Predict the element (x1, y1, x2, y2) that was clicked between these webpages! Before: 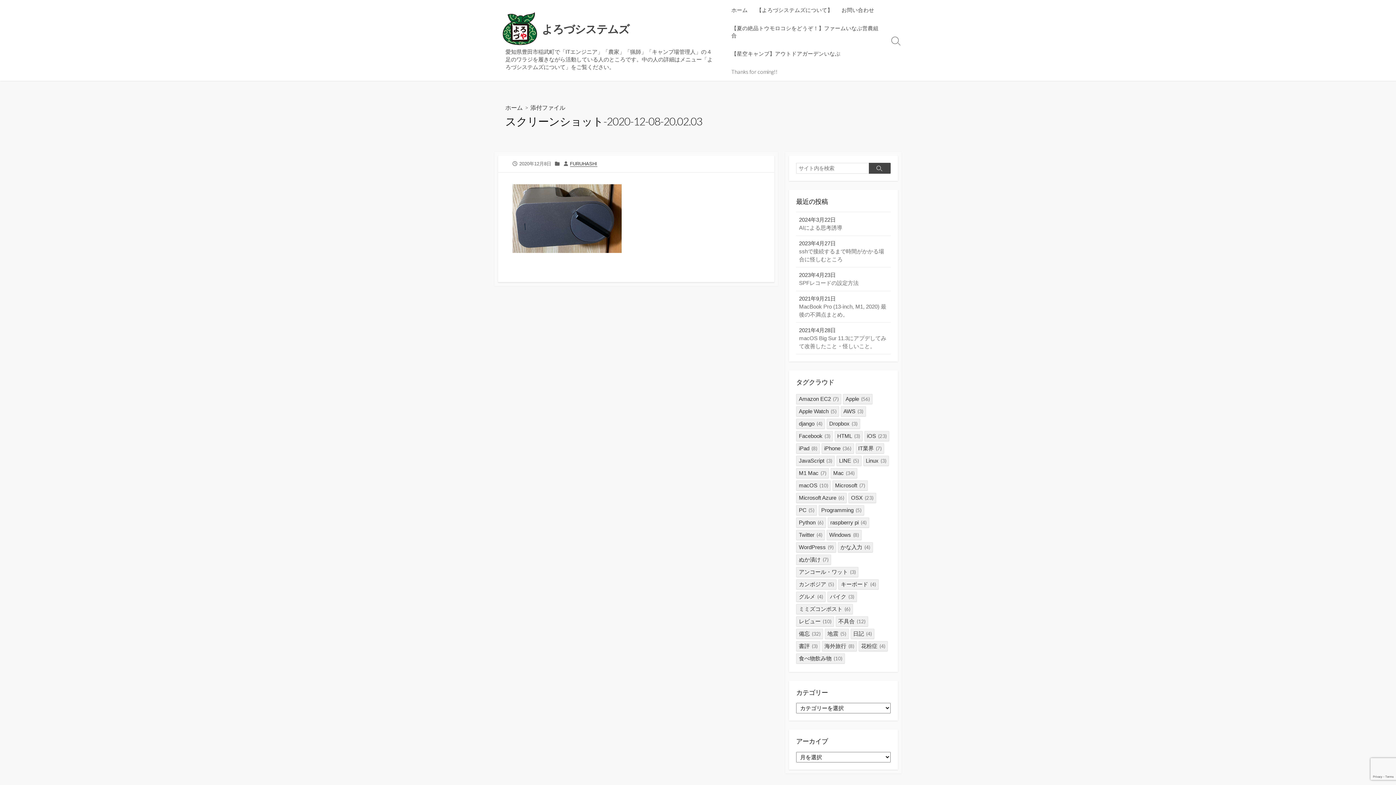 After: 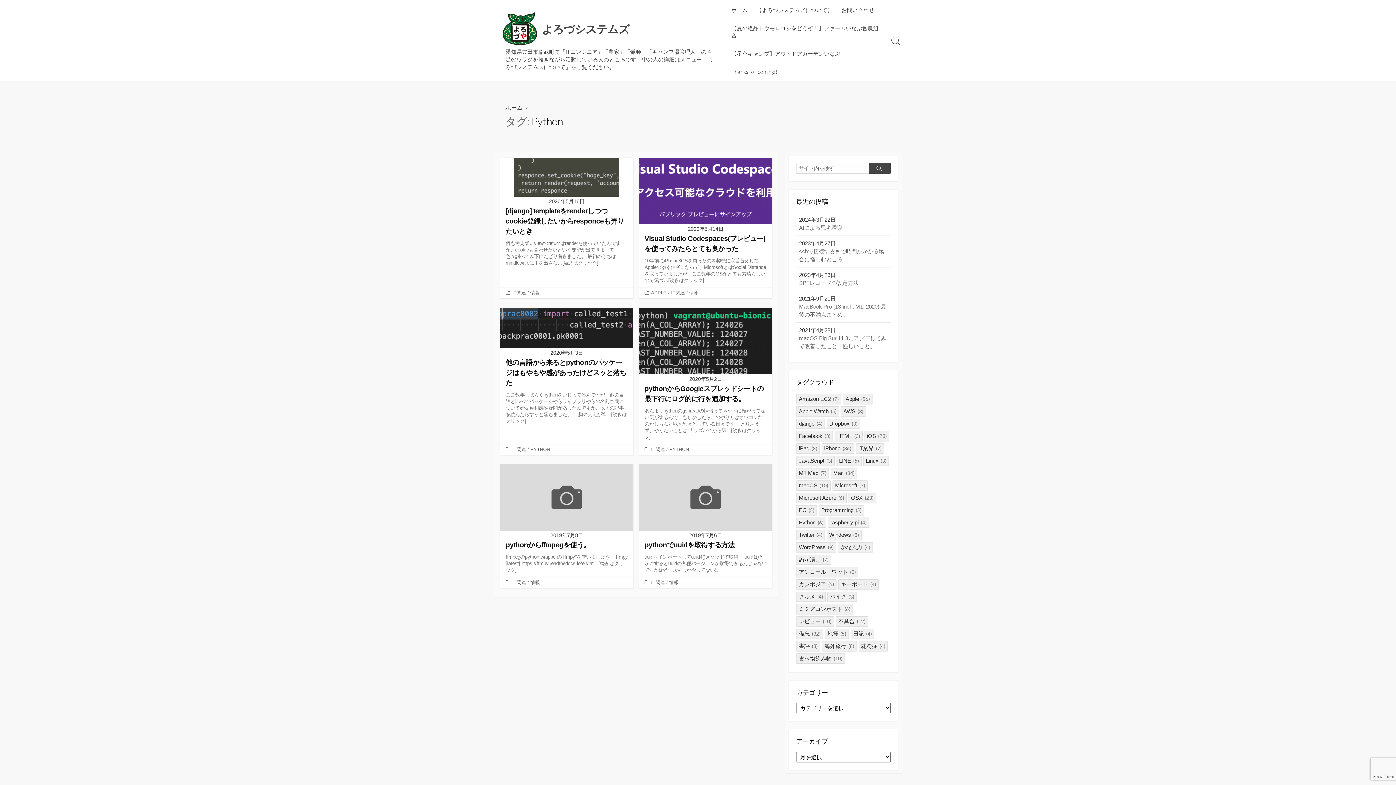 Action: bbox: (796, 517, 826, 527) label: Python (6個の項目)